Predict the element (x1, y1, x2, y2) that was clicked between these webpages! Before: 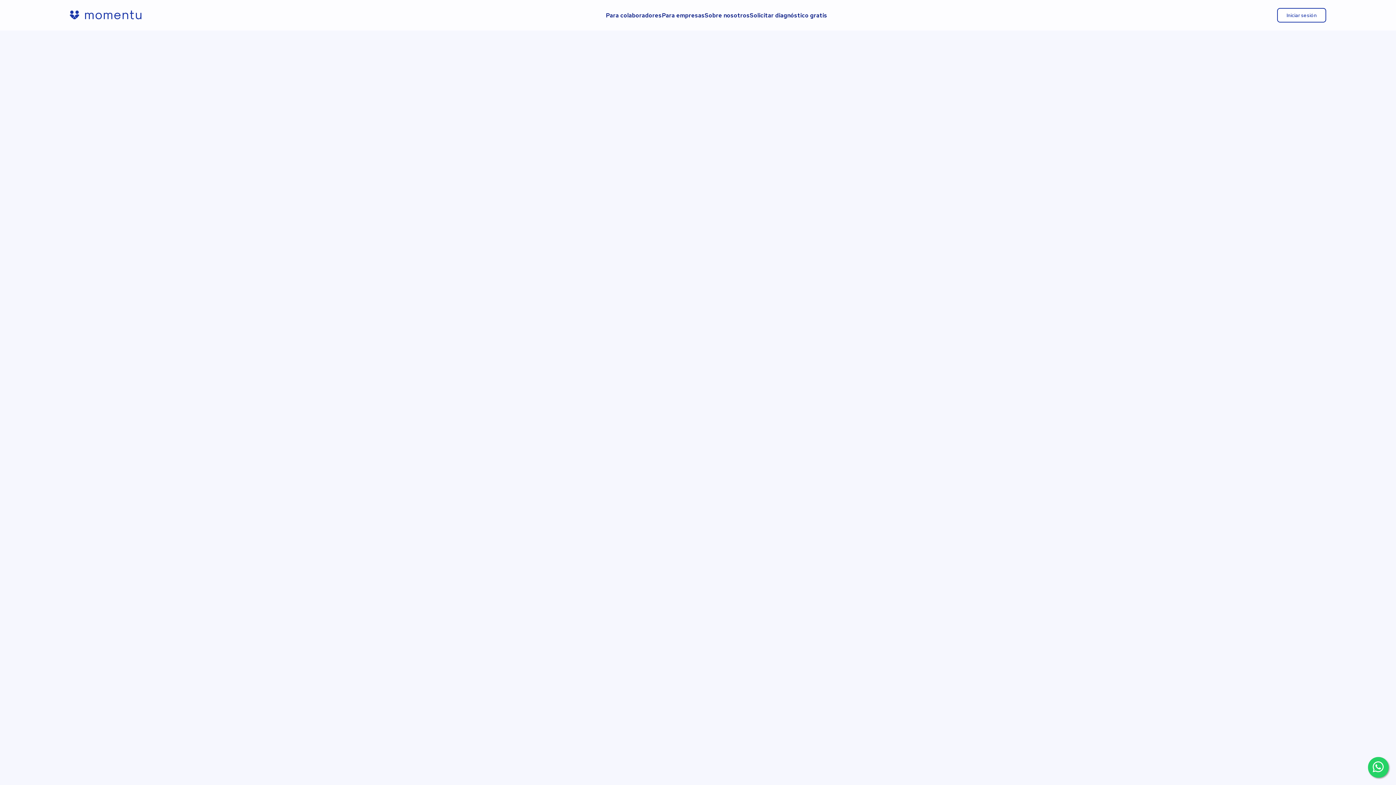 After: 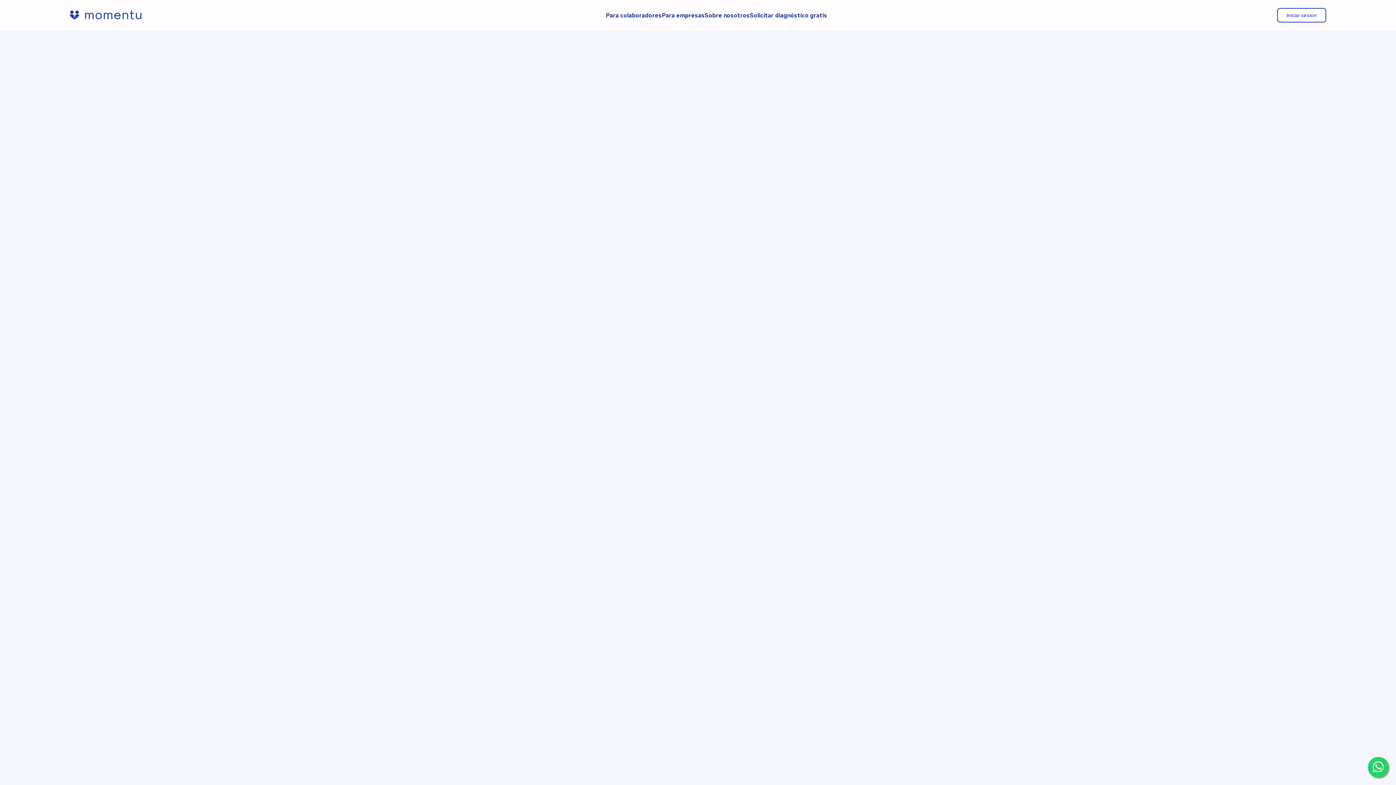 Action: label: Solicitar diagnóstico gratis bbox: (750, 11, 827, 19)